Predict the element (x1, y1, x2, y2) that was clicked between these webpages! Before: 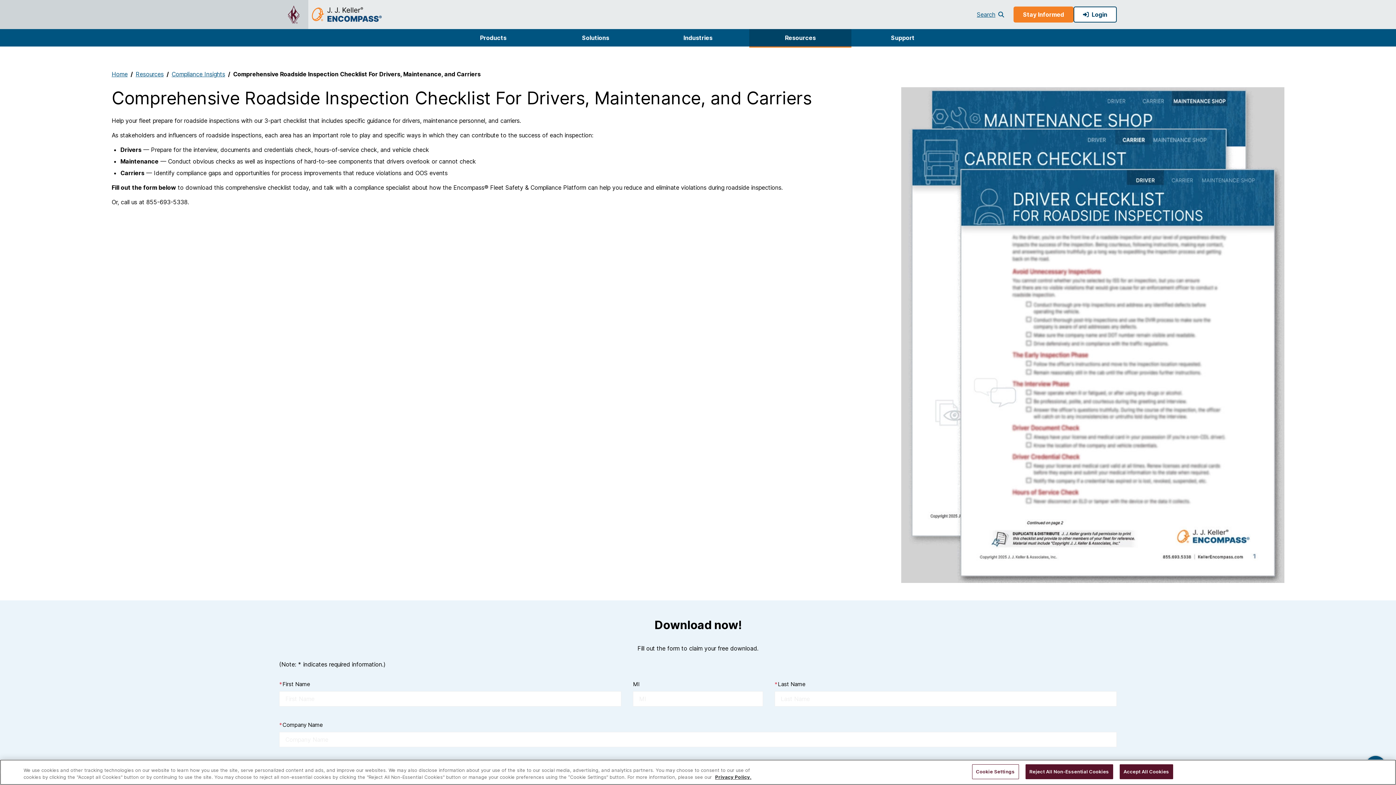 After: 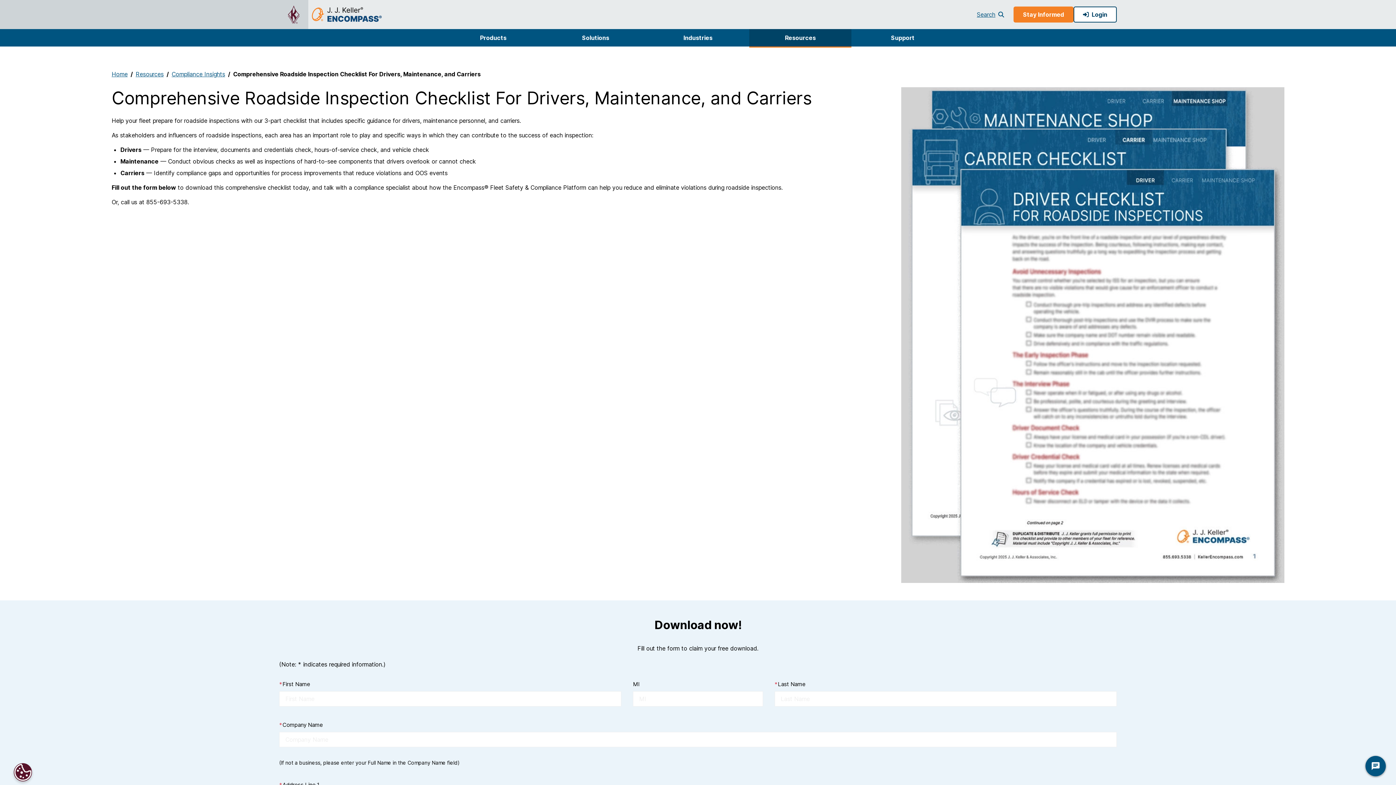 Action: label: Accept All Cookies bbox: (1119, 764, 1173, 779)